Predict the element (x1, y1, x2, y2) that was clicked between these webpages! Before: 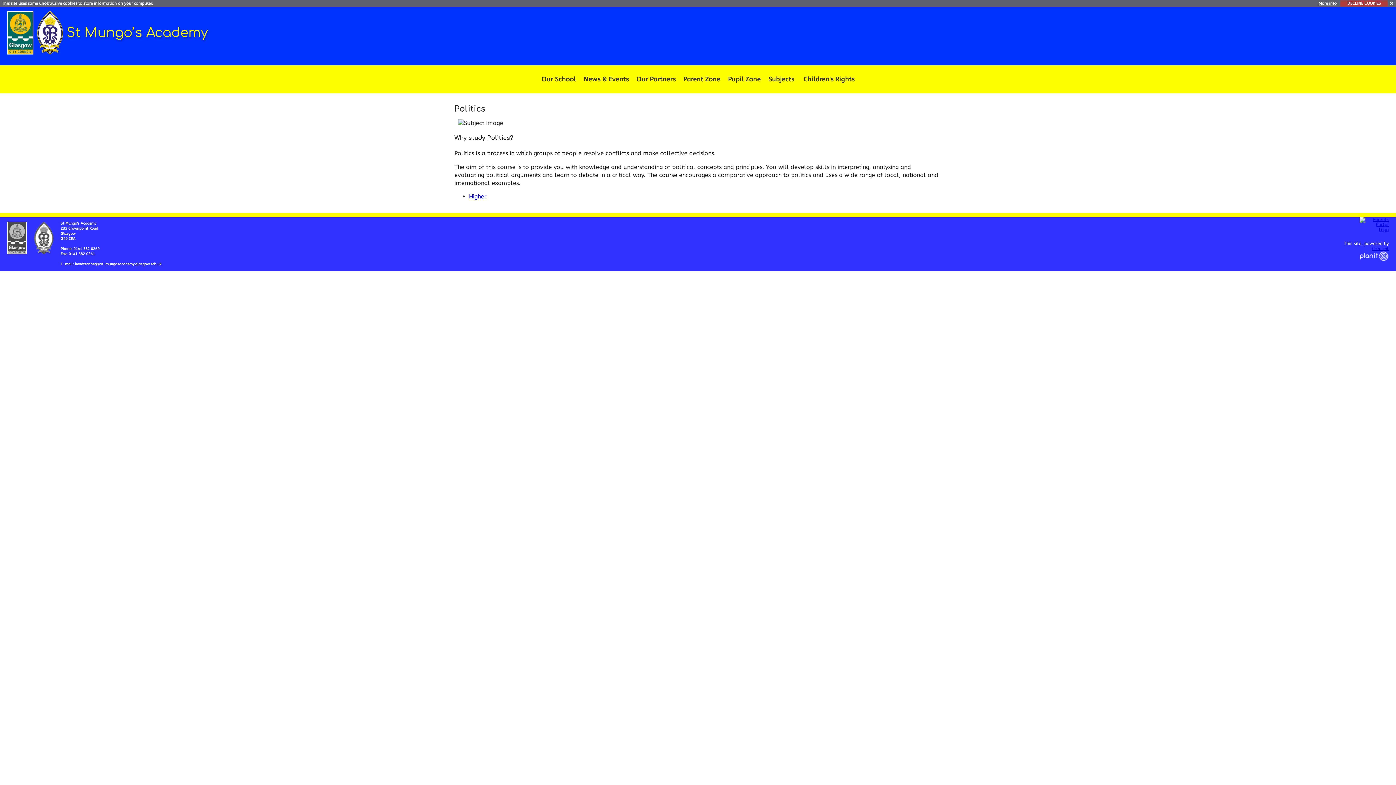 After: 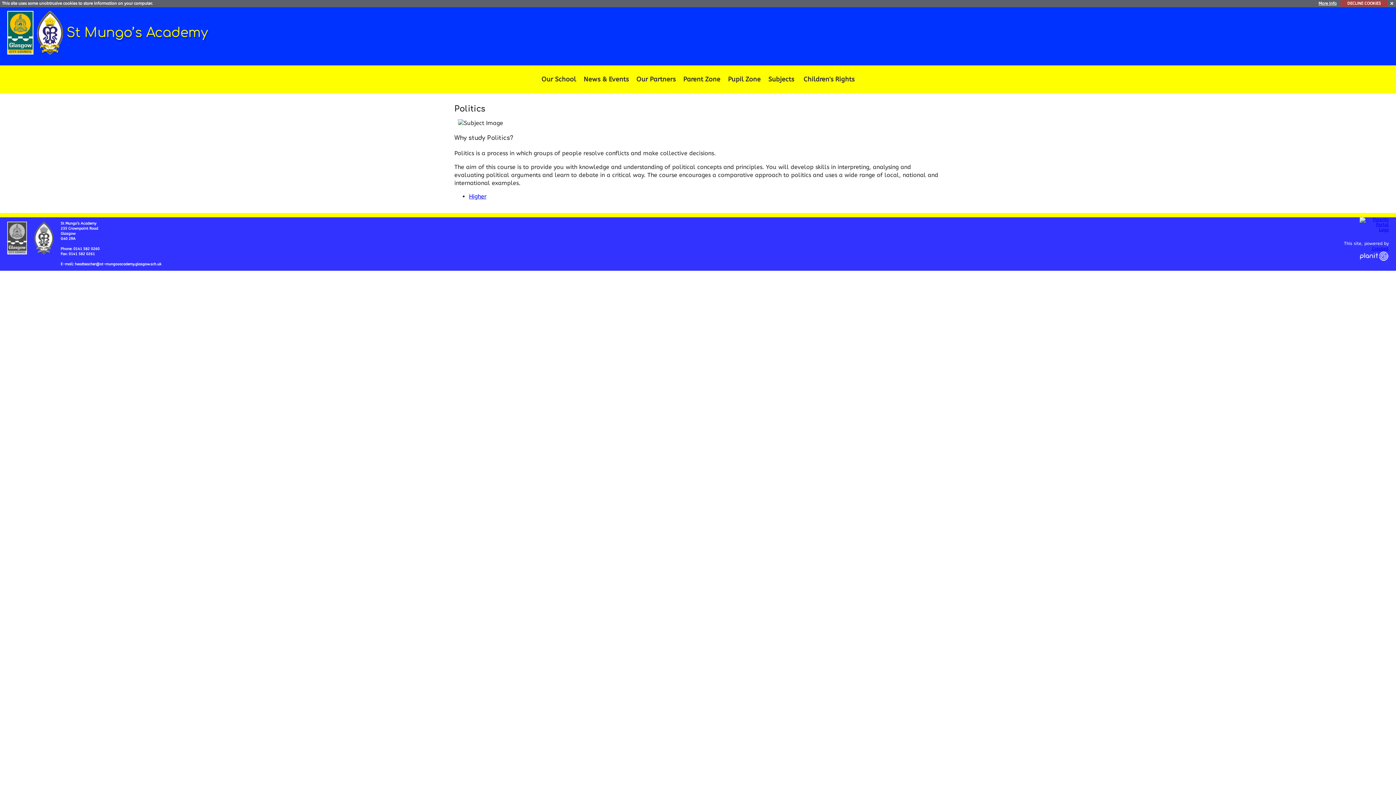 Action: bbox: (469, 192, 486, 199) label: Higher